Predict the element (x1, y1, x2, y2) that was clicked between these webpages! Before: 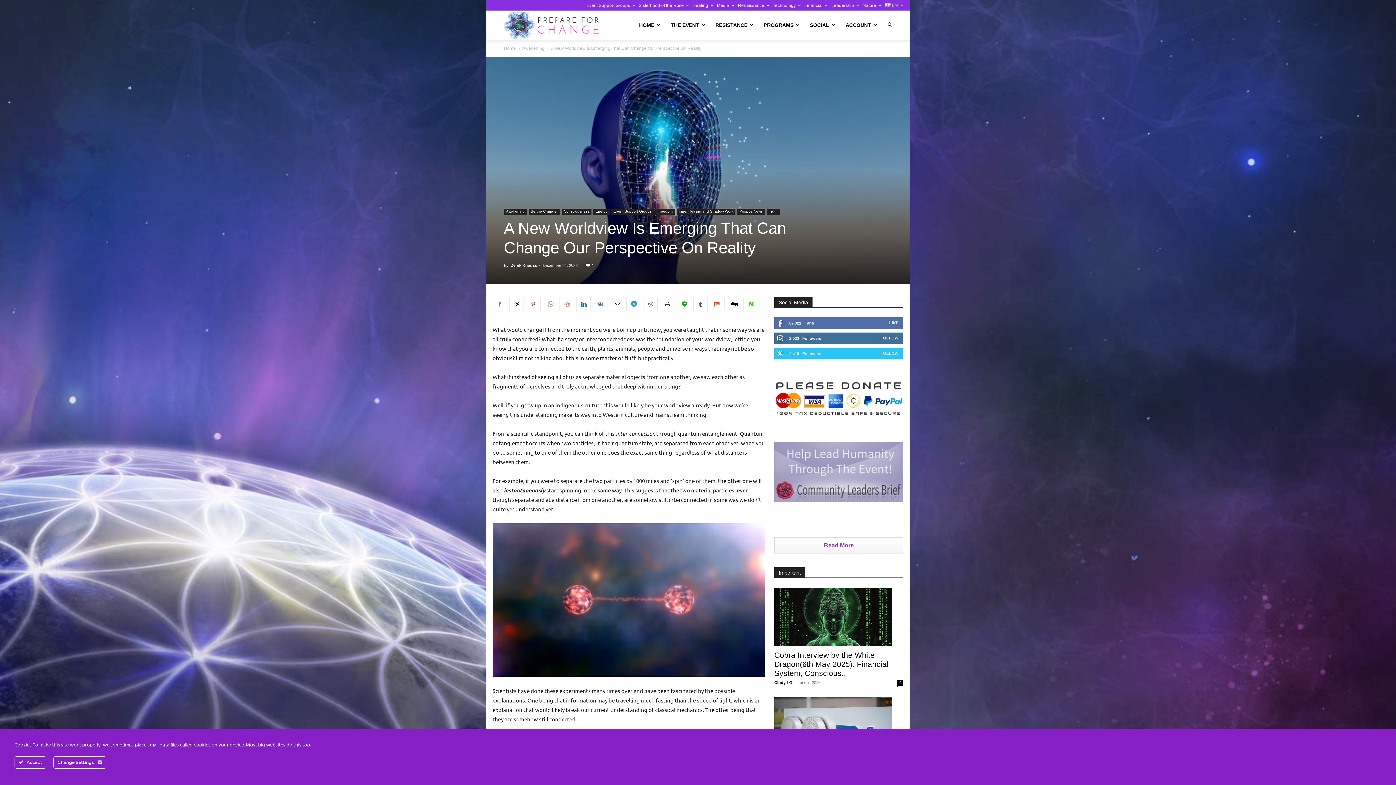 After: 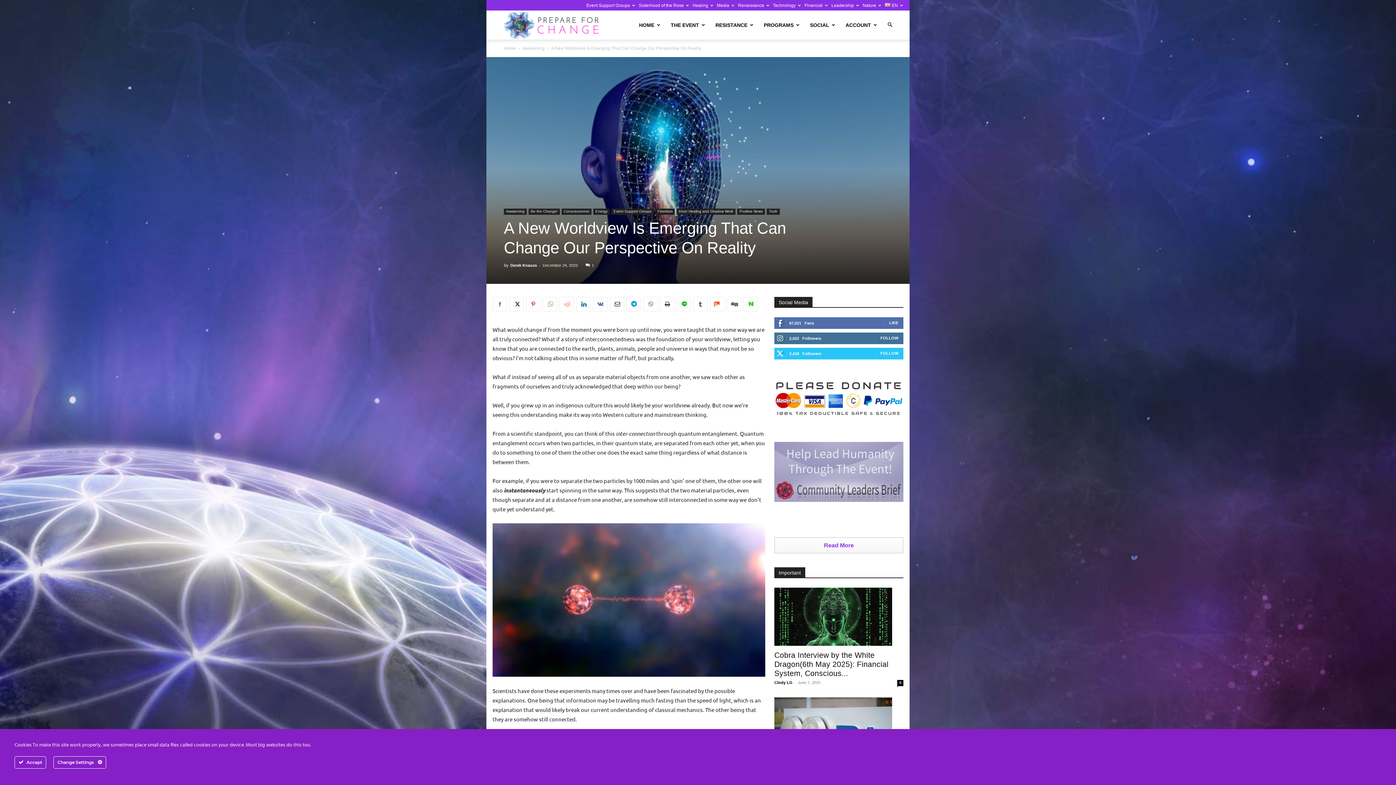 Action: bbox: (726, 297, 741, 311)